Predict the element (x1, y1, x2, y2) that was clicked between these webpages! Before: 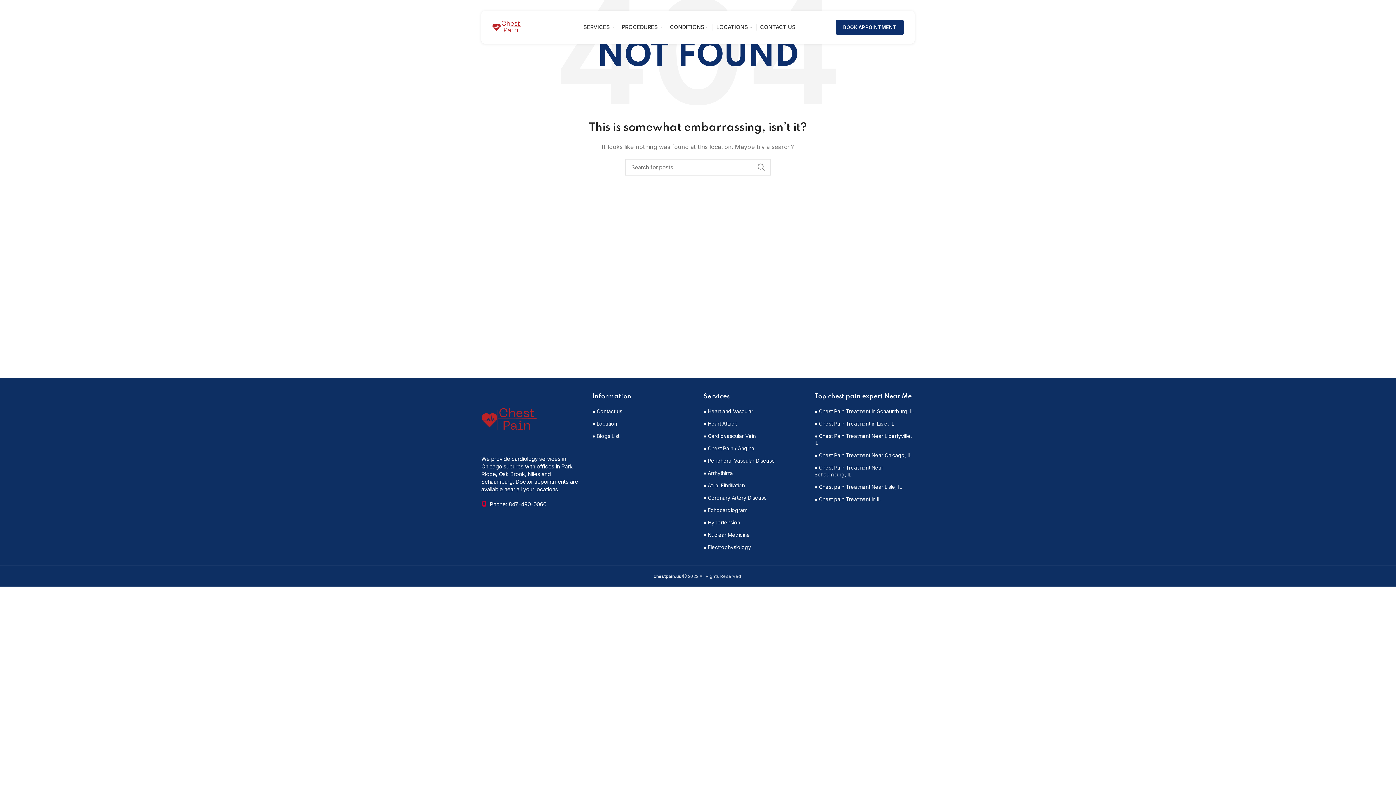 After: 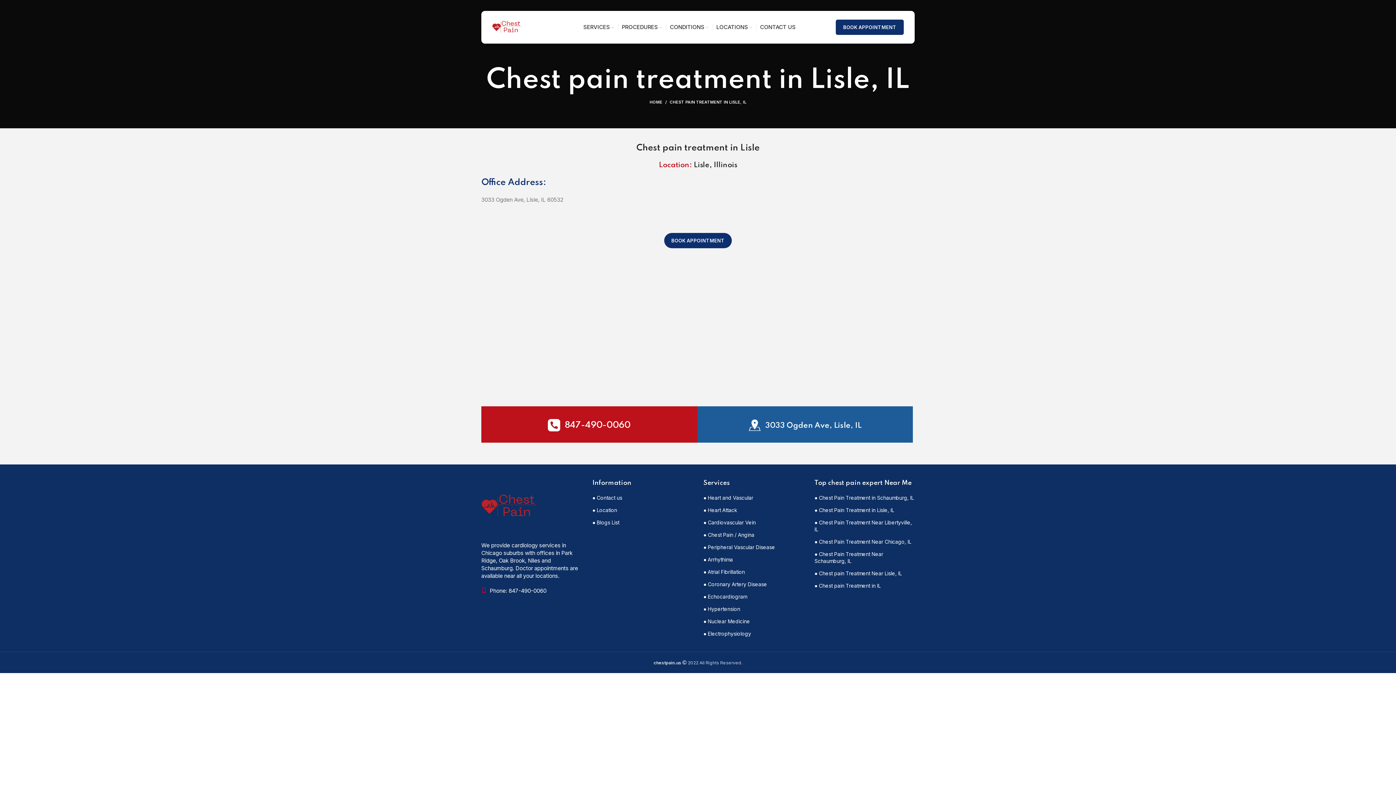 Action: bbox: (814, 420, 894, 426) label: ● Chest Pain Treatment in Lisle, IL